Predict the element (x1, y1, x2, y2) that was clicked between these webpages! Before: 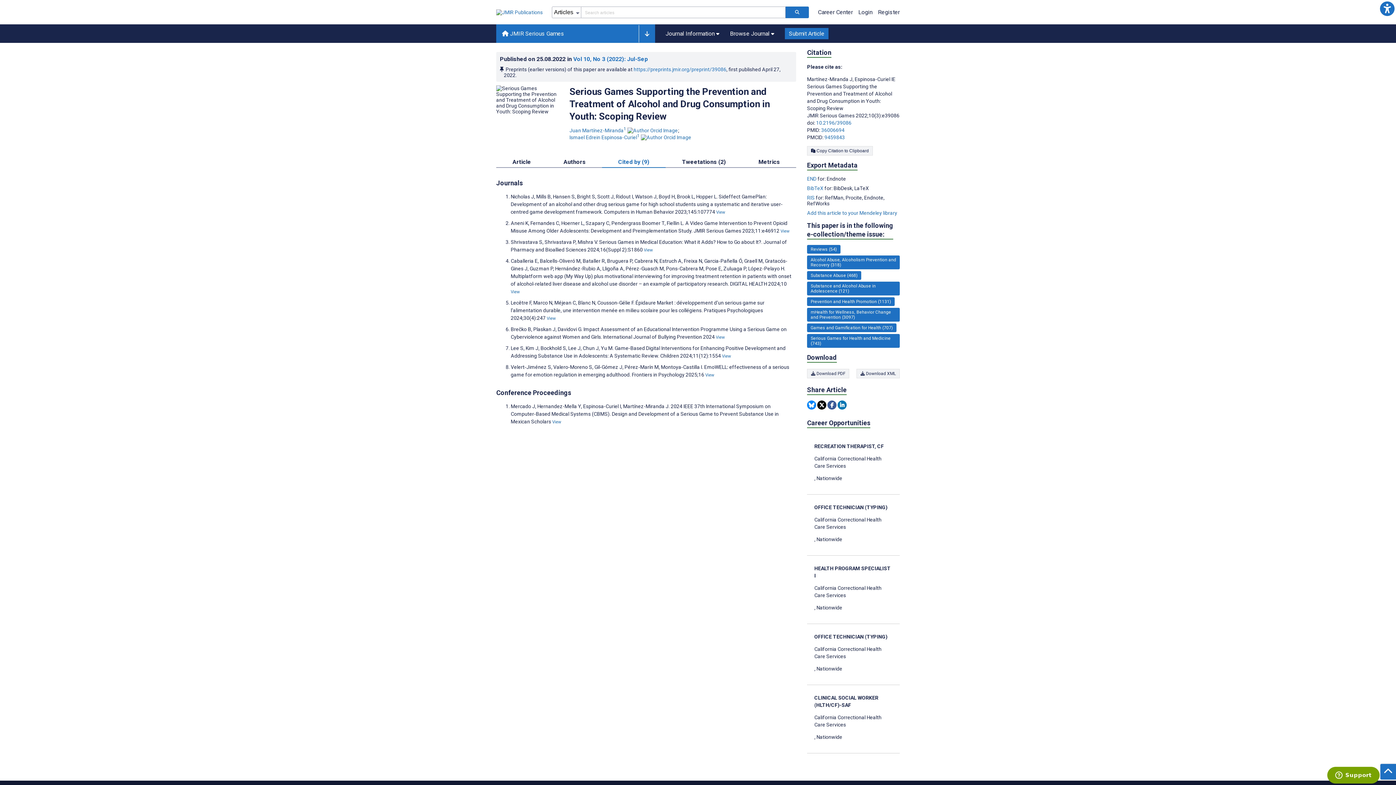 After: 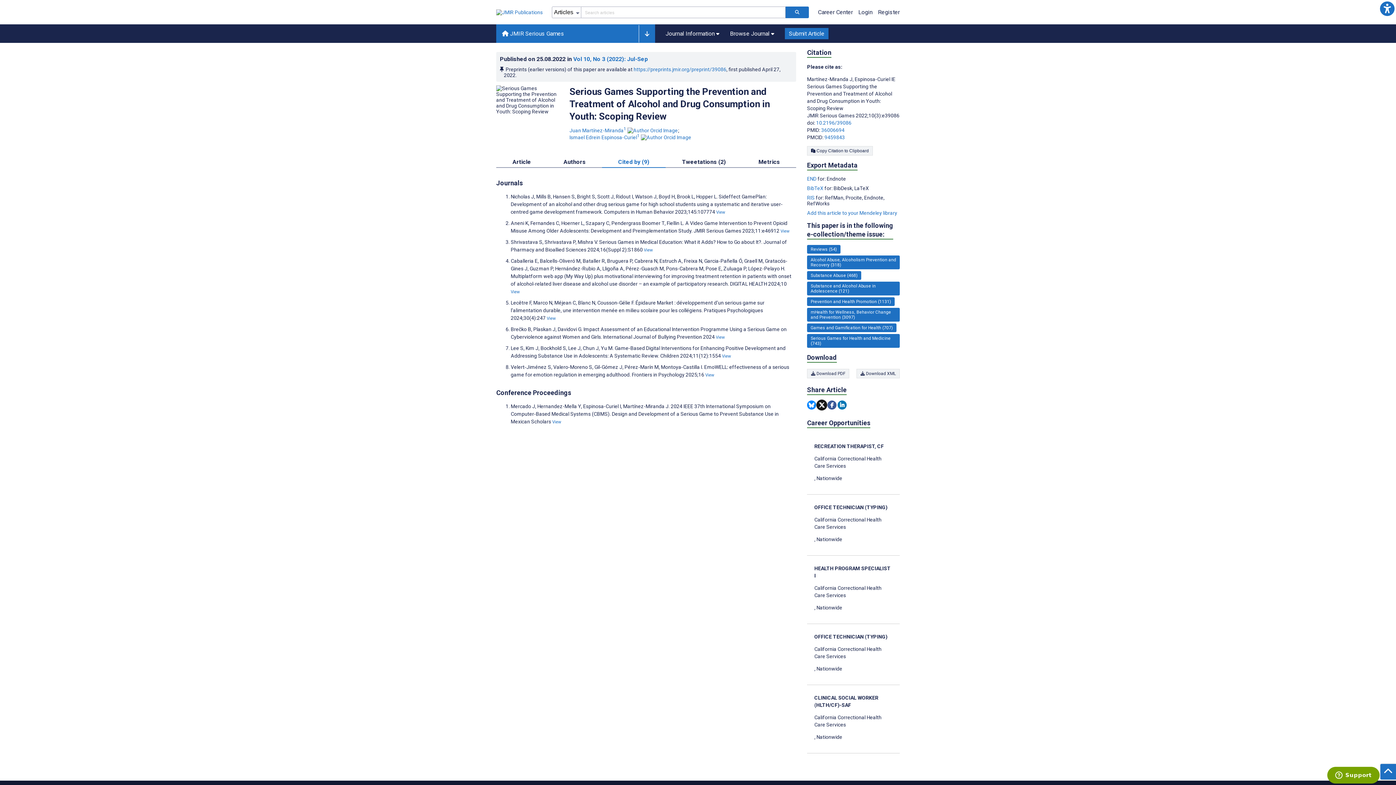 Action: label: Share this item on Twitter bbox: (817, 400, 826, 409)